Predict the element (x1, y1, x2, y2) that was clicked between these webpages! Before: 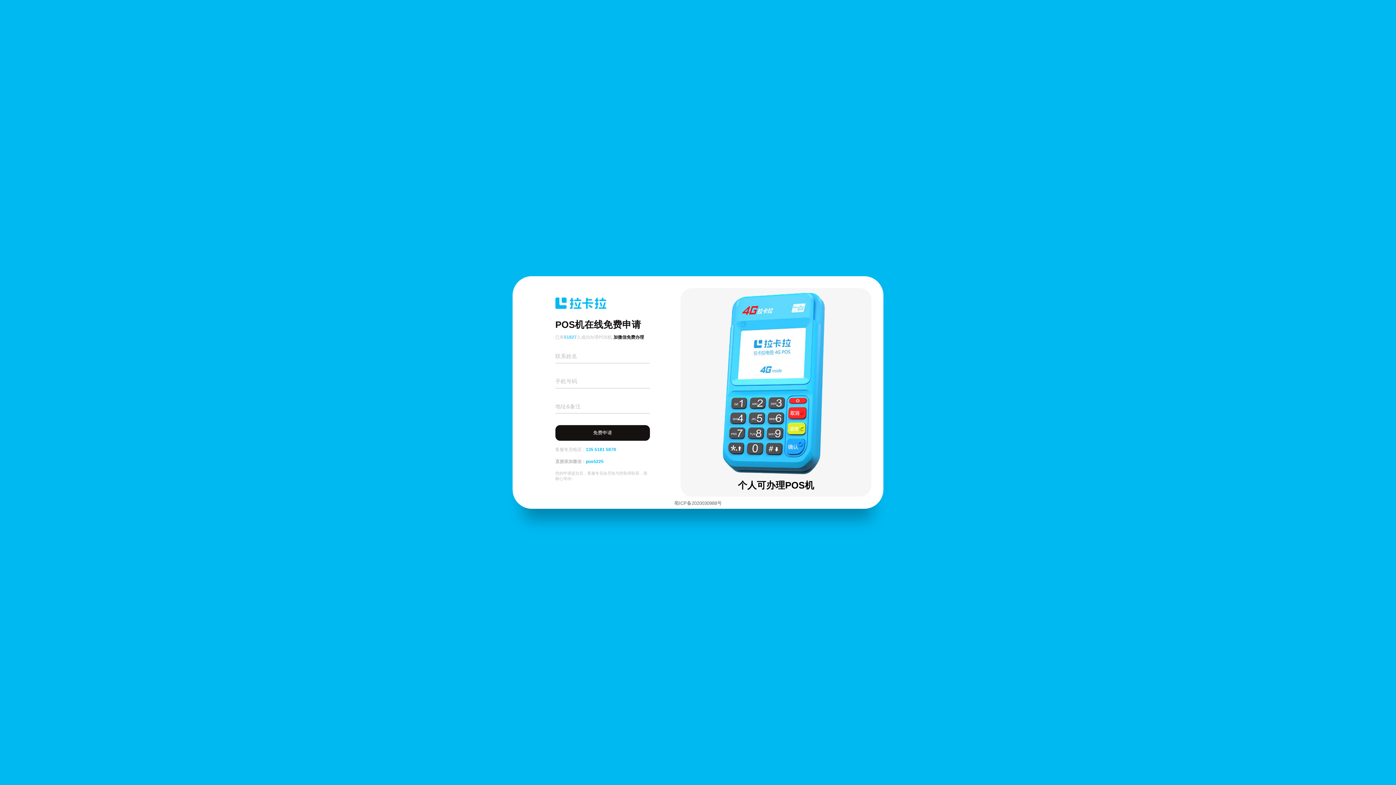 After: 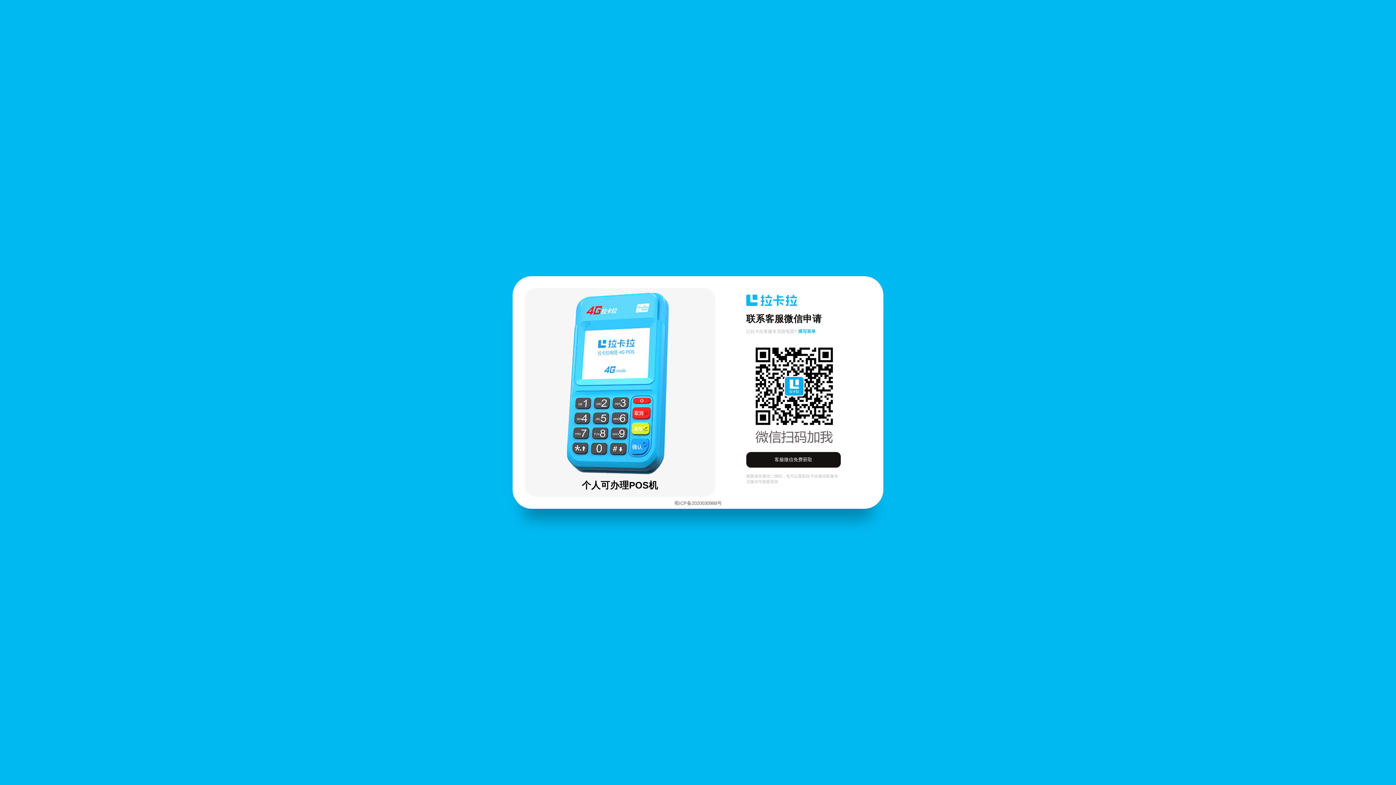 Action: bbox: (555, 459, 603, 464) label: 直接添加微信：pos5225